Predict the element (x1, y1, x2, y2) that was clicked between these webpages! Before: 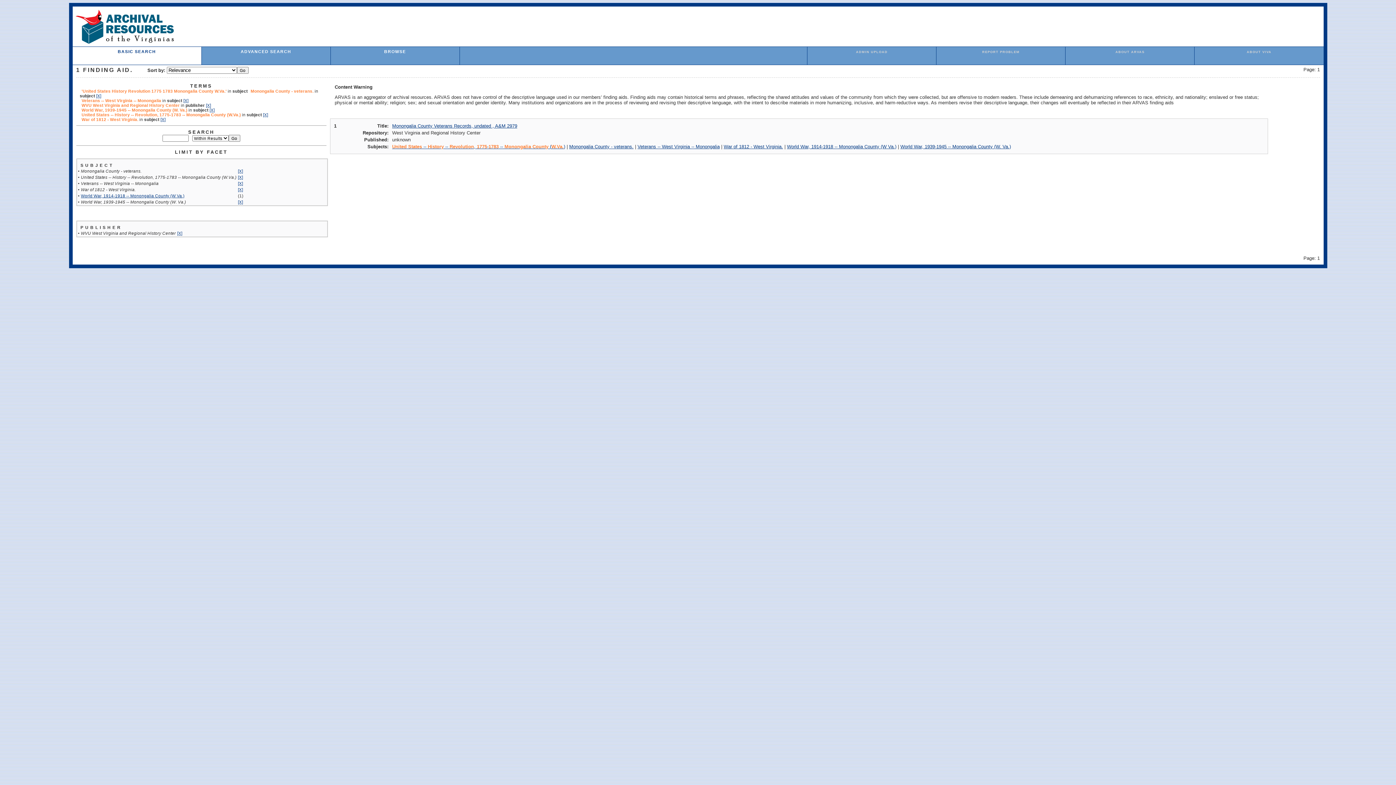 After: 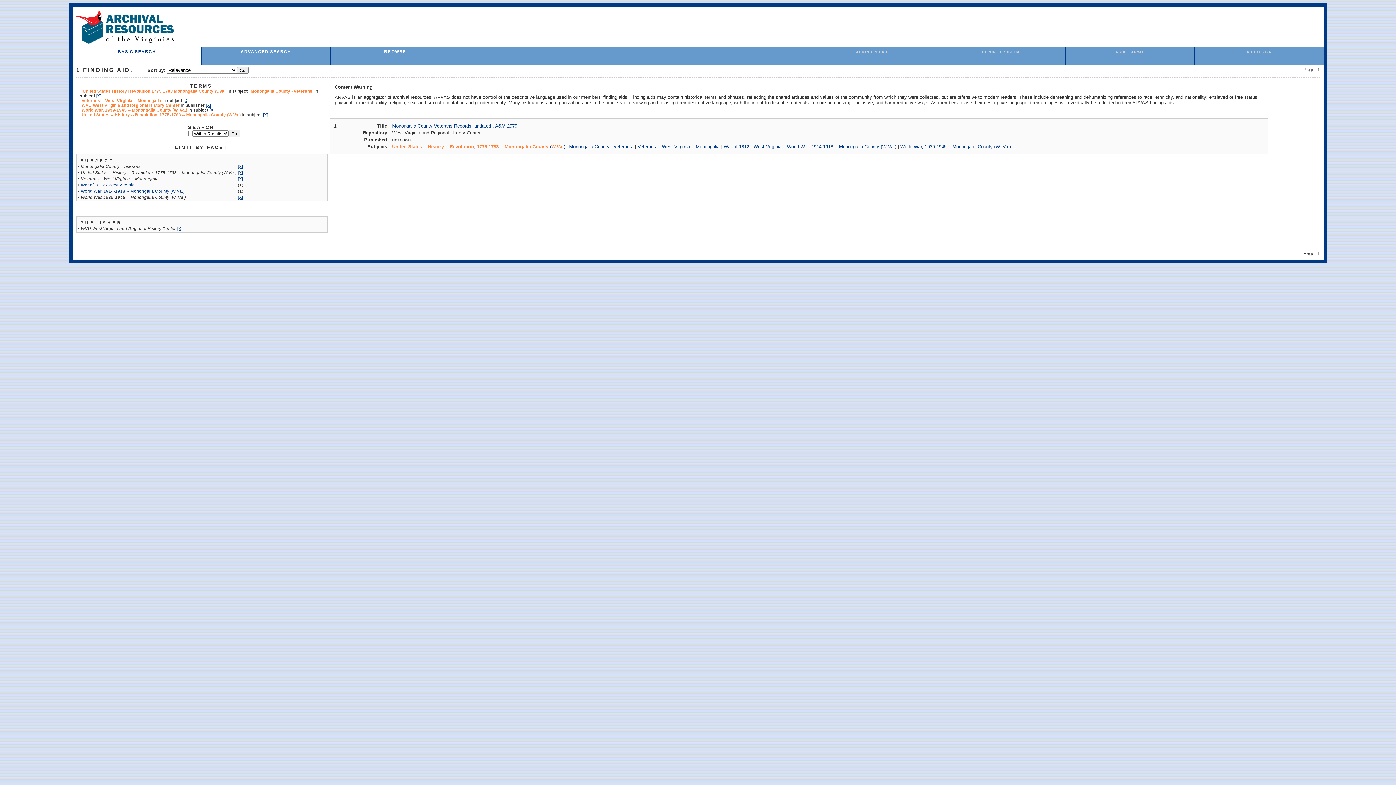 Action: bbox: (160, 117, 165, 121) label: [X]